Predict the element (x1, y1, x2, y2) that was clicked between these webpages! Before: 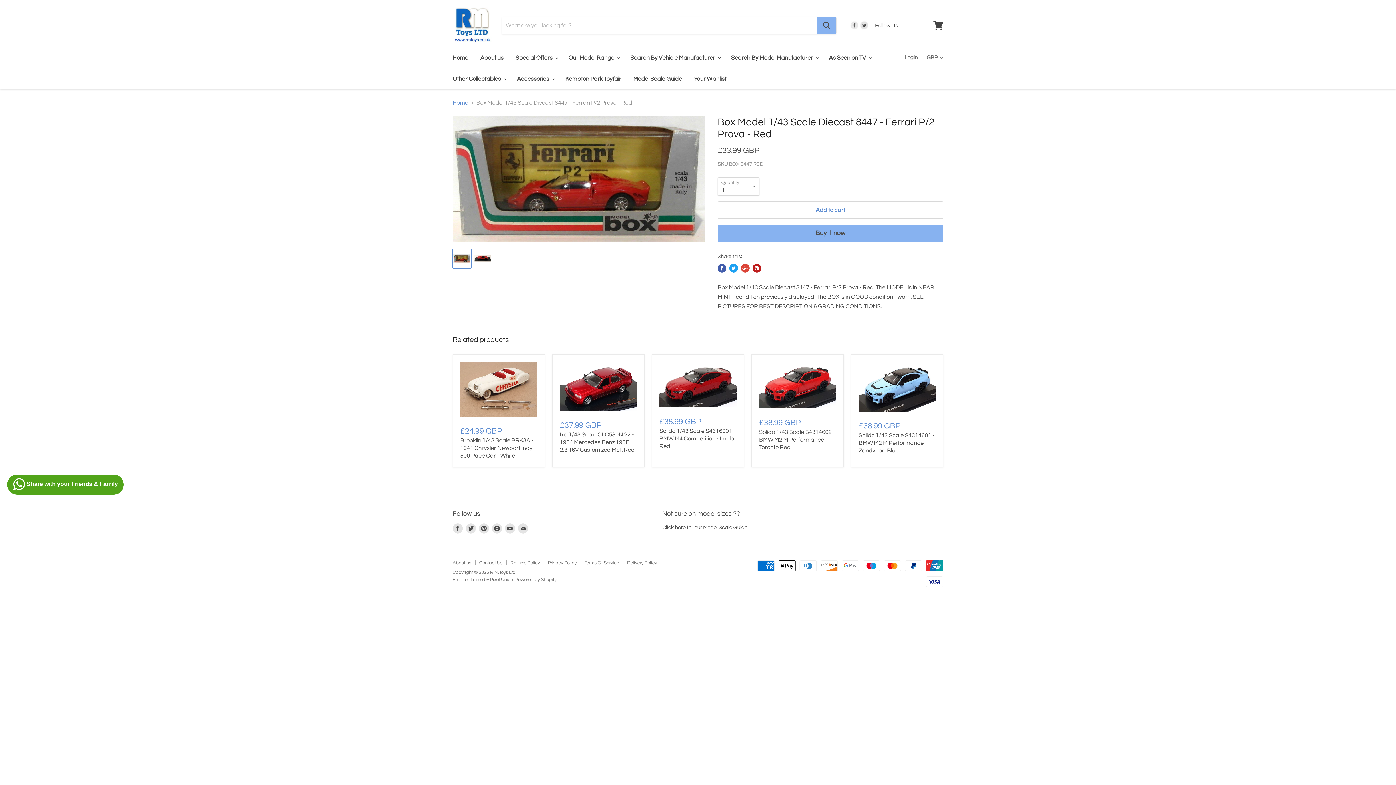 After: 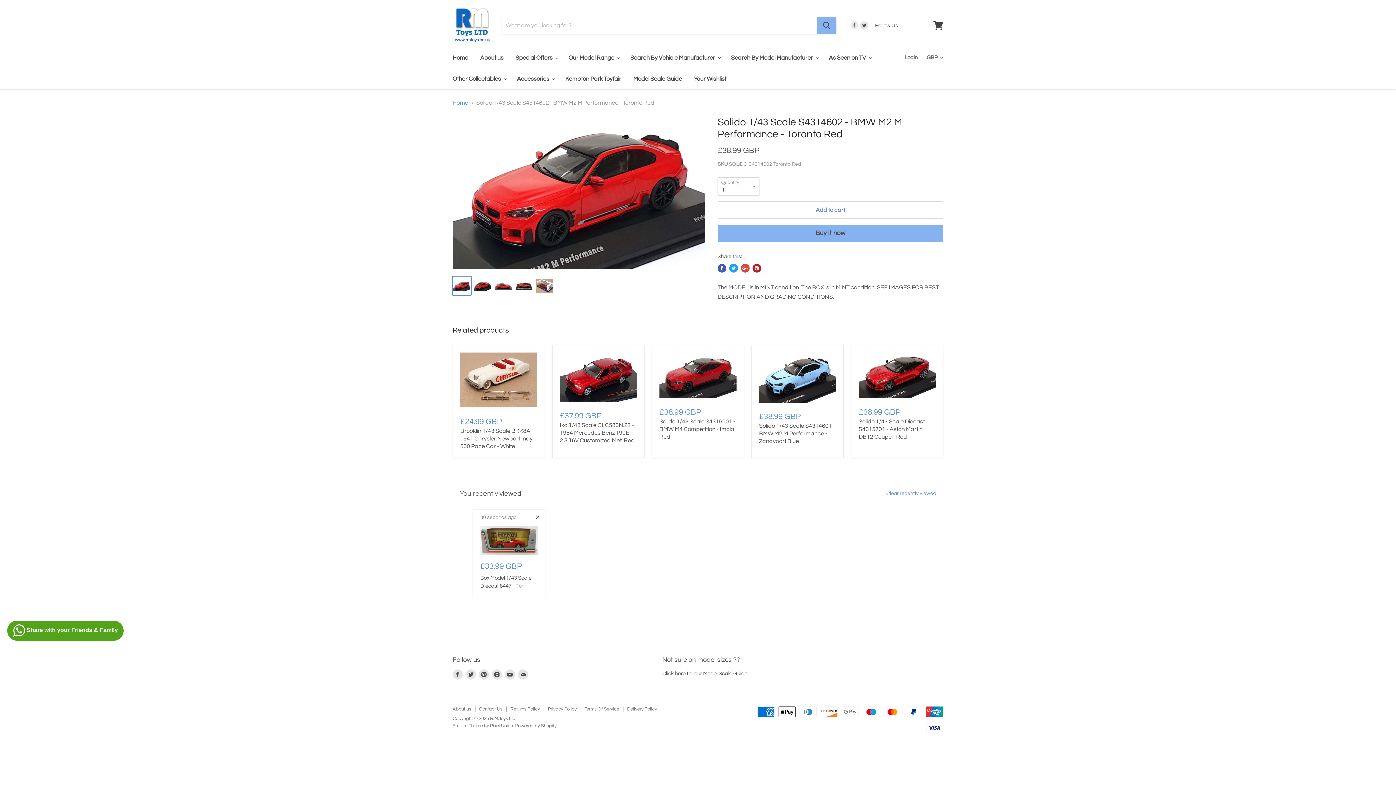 Action: bbox: (759, 362, 836, 408)